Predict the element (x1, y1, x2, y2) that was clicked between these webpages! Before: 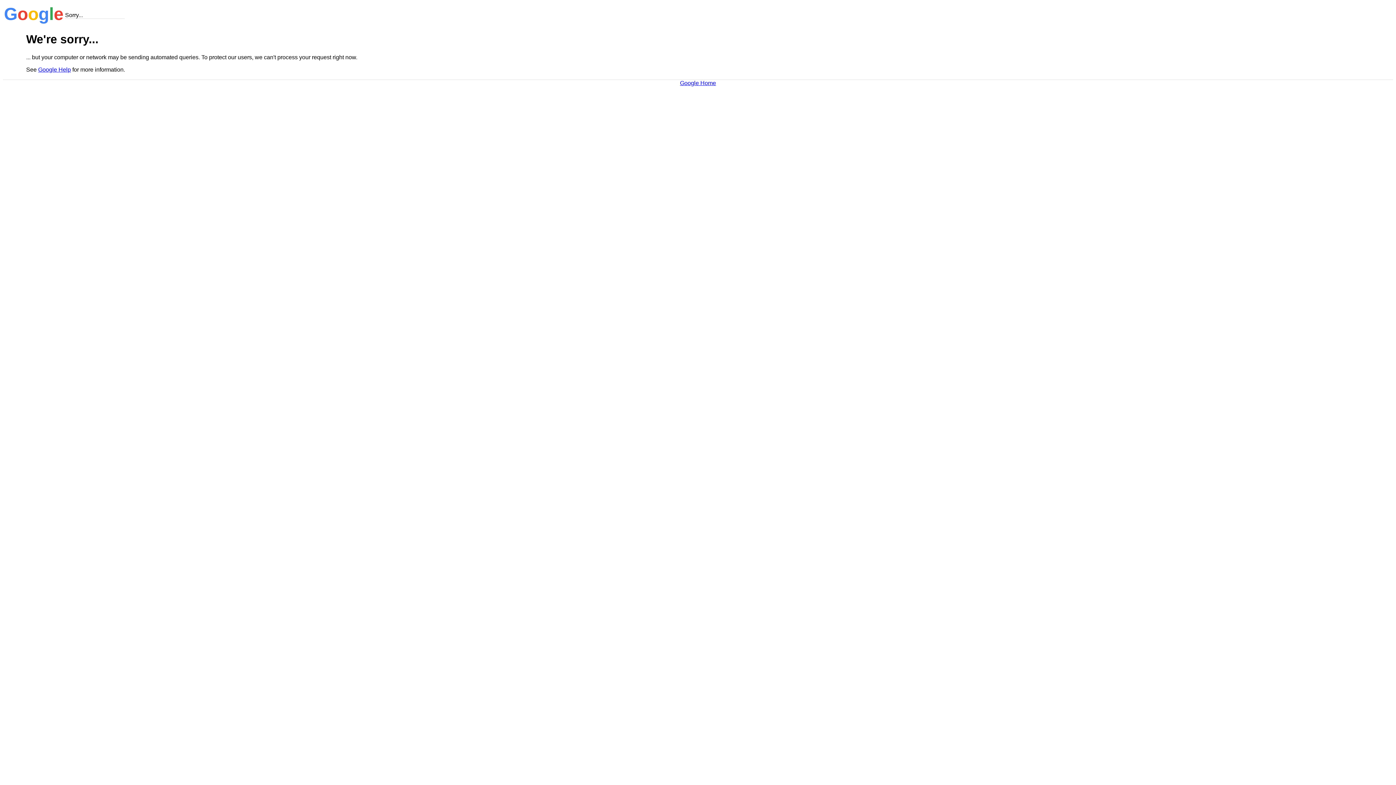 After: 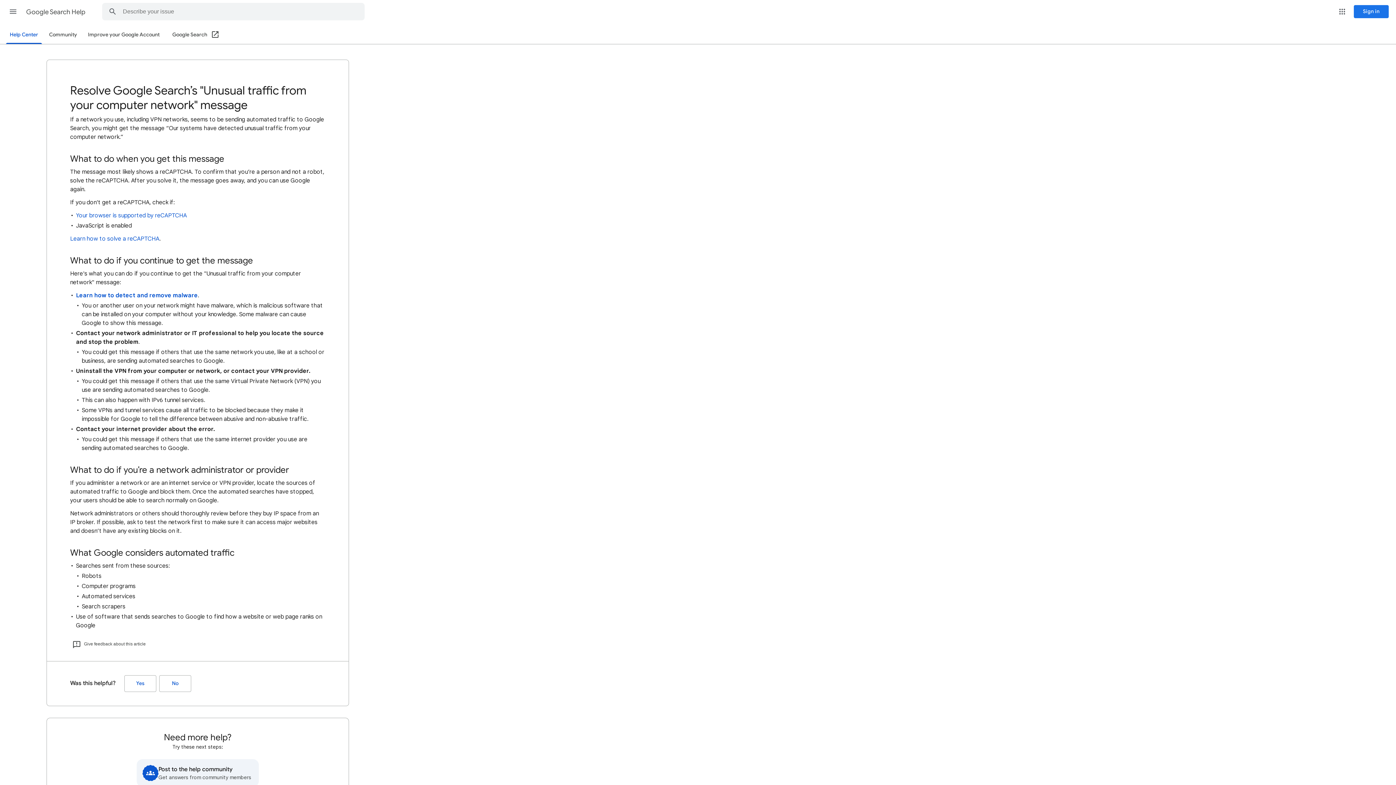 Action: label: Google Help bbox: (38, 66, 70, 72)